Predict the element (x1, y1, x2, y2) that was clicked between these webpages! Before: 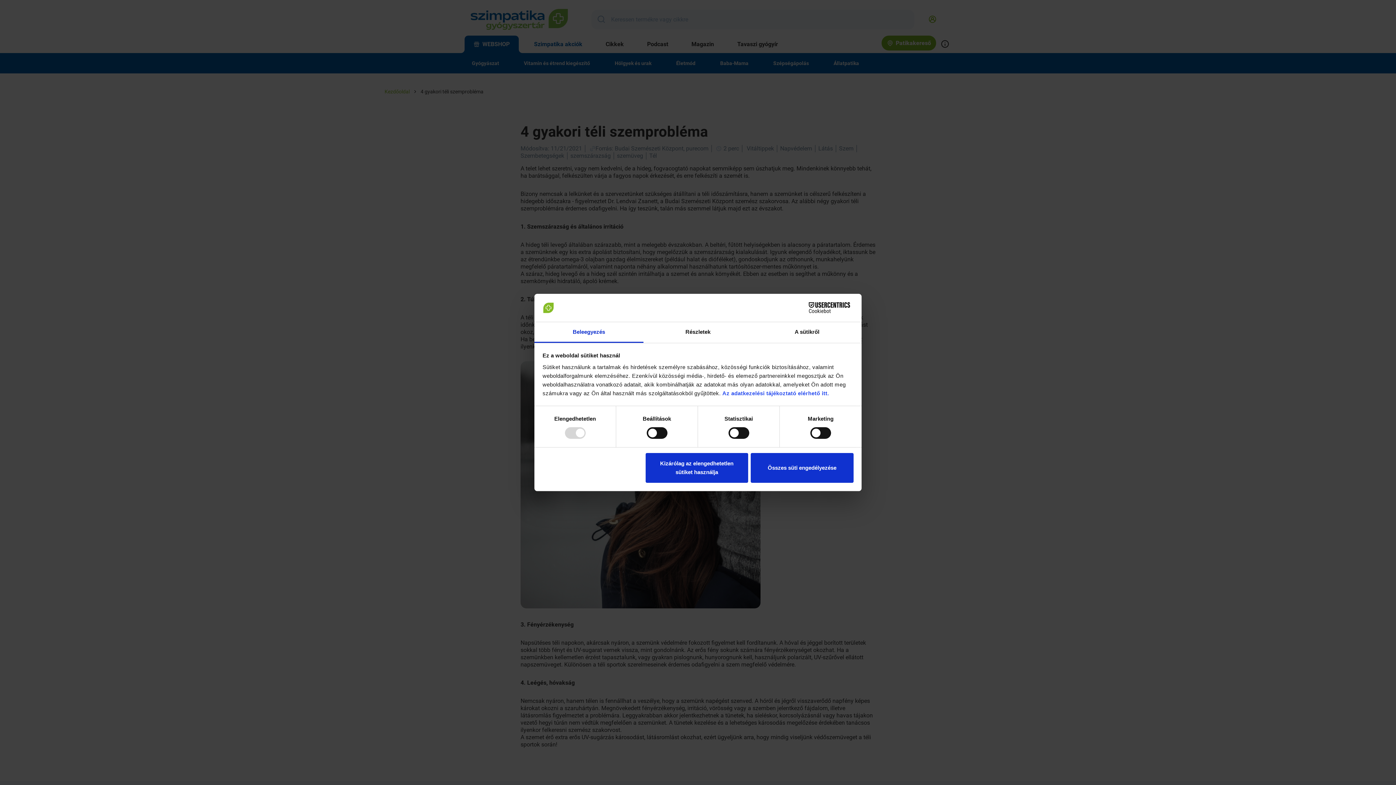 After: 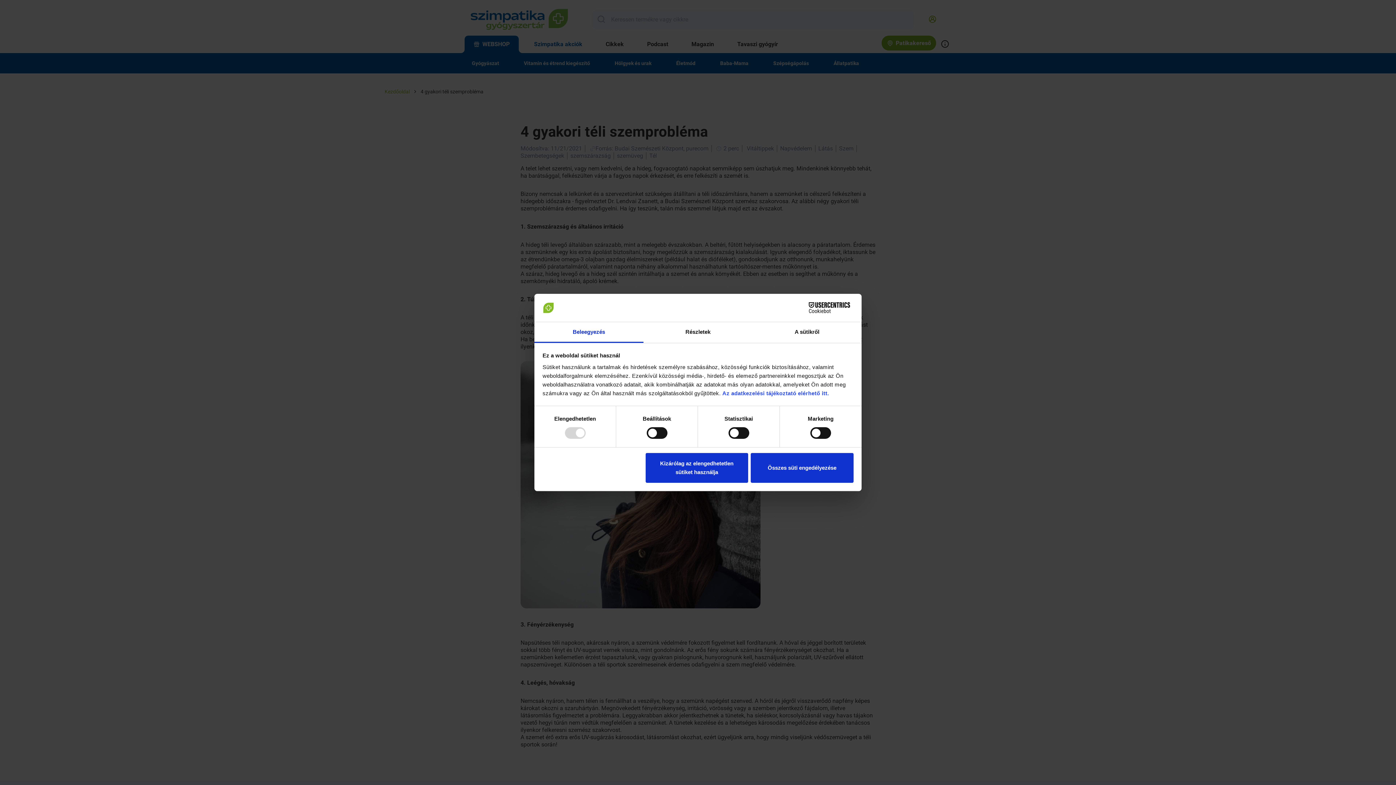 Action: label: Cookiebot - opens in a new window bbox: (790, 302, 853, 313)